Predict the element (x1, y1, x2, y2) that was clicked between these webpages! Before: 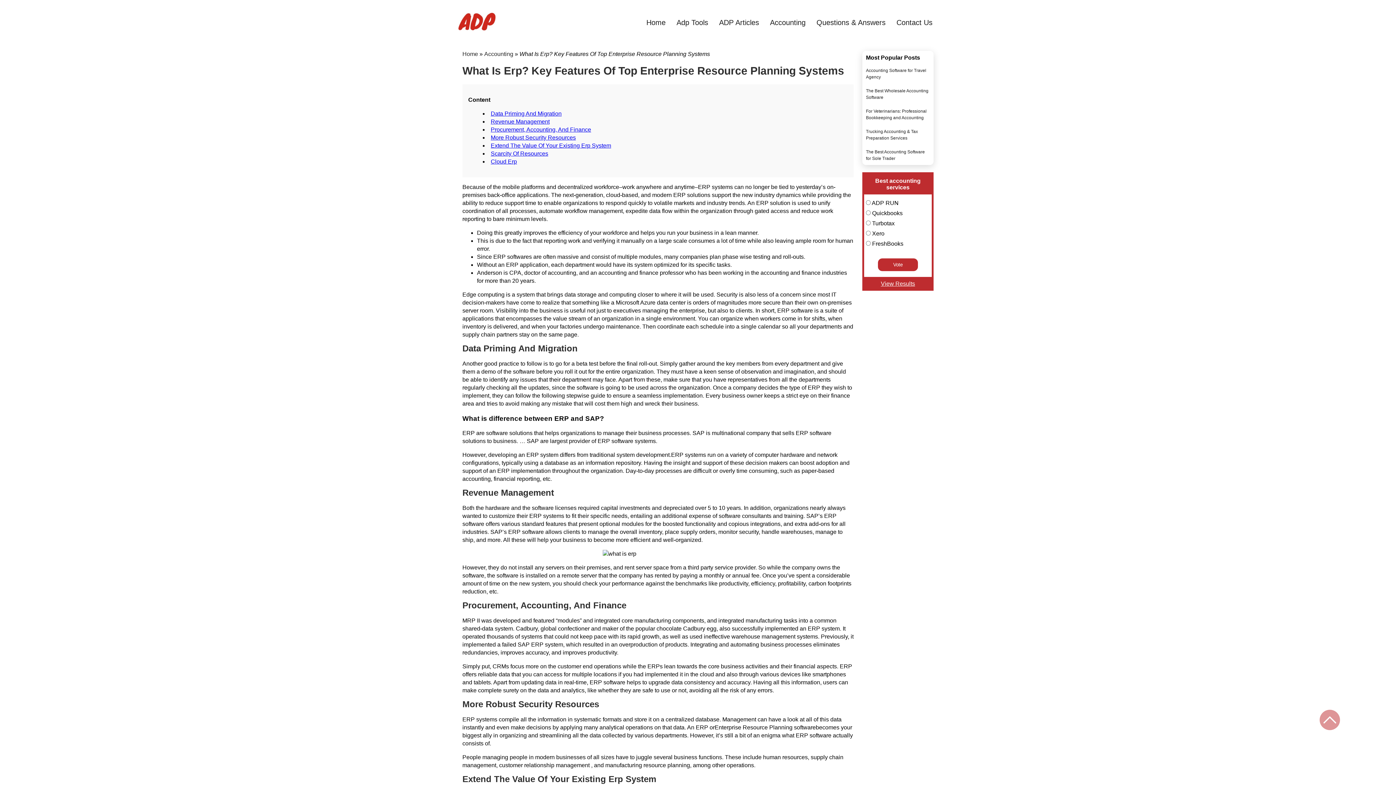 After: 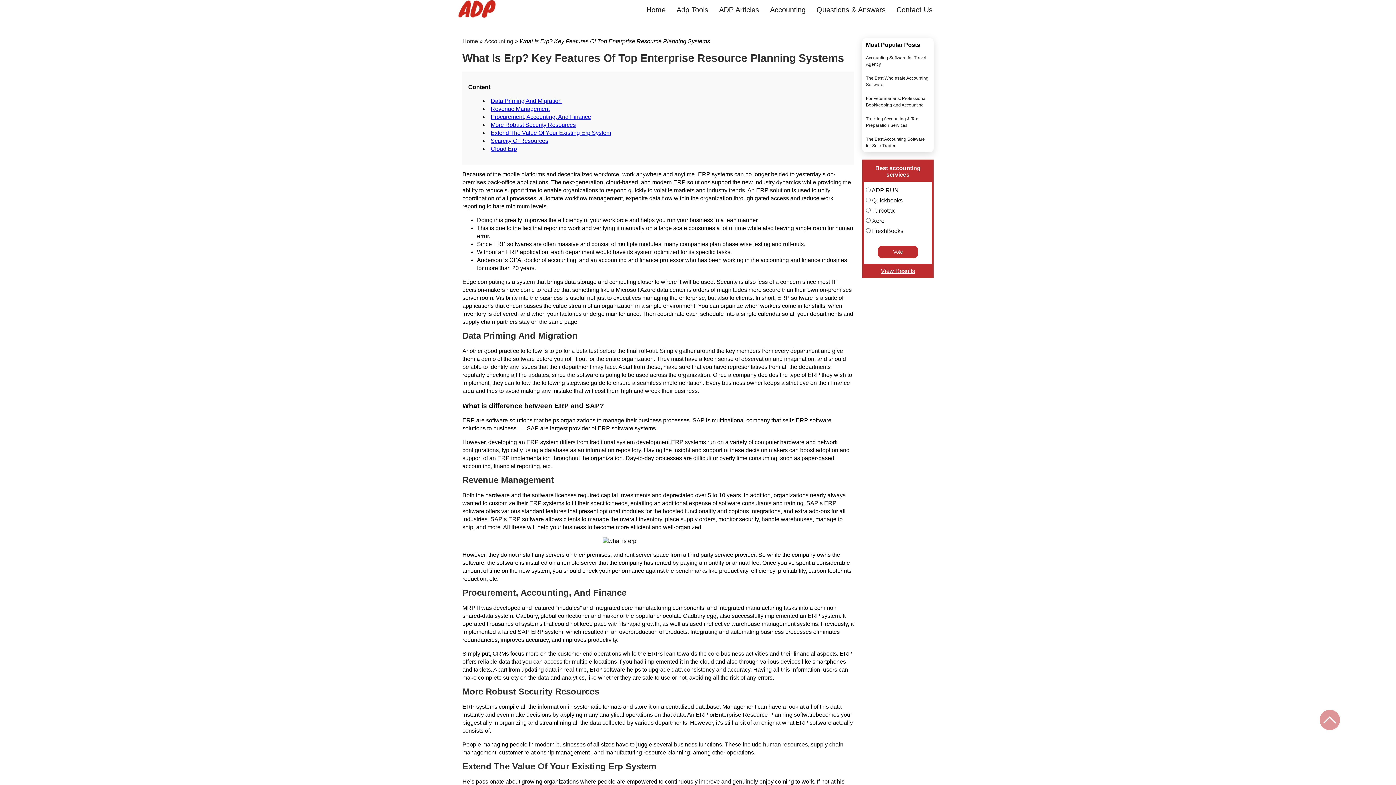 Action: bbox: (1320, 710, 1340, 730)